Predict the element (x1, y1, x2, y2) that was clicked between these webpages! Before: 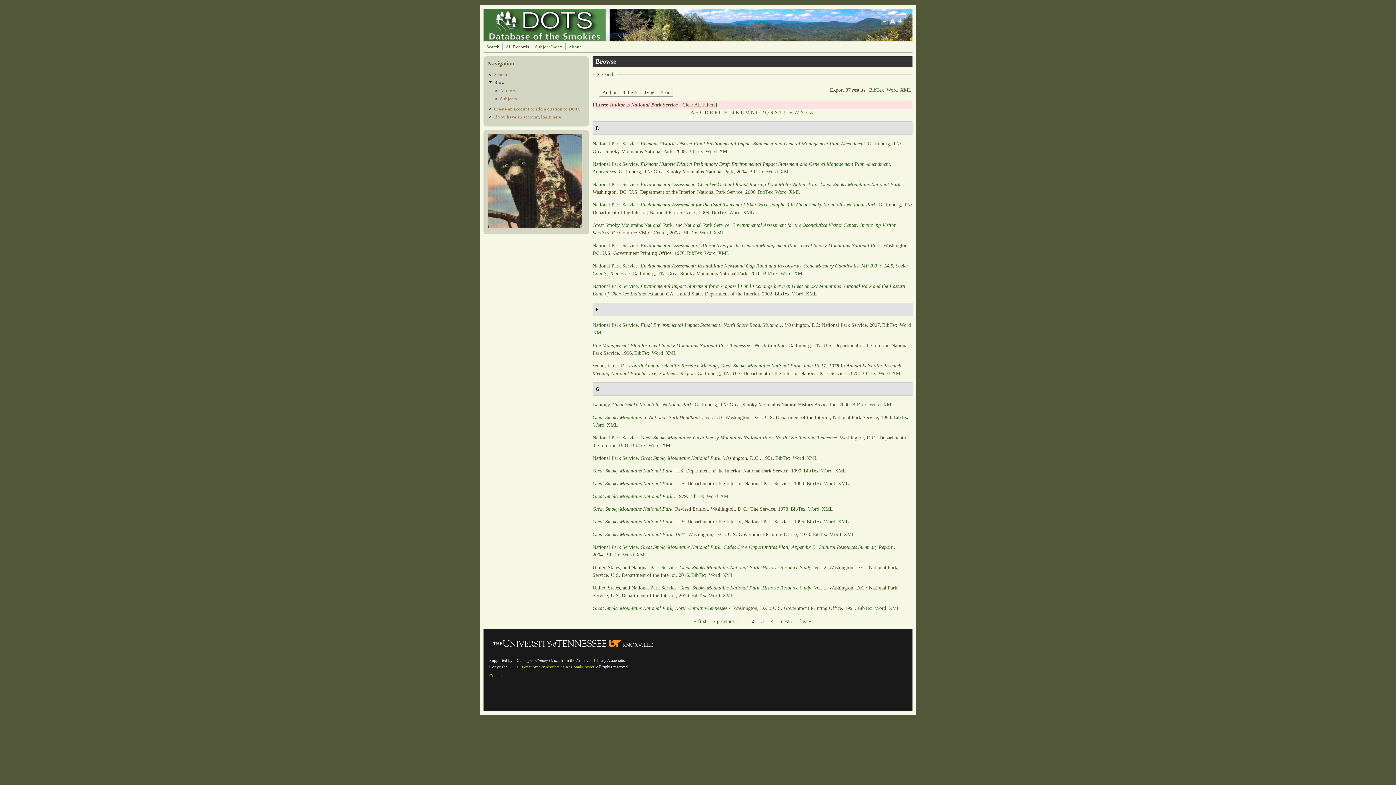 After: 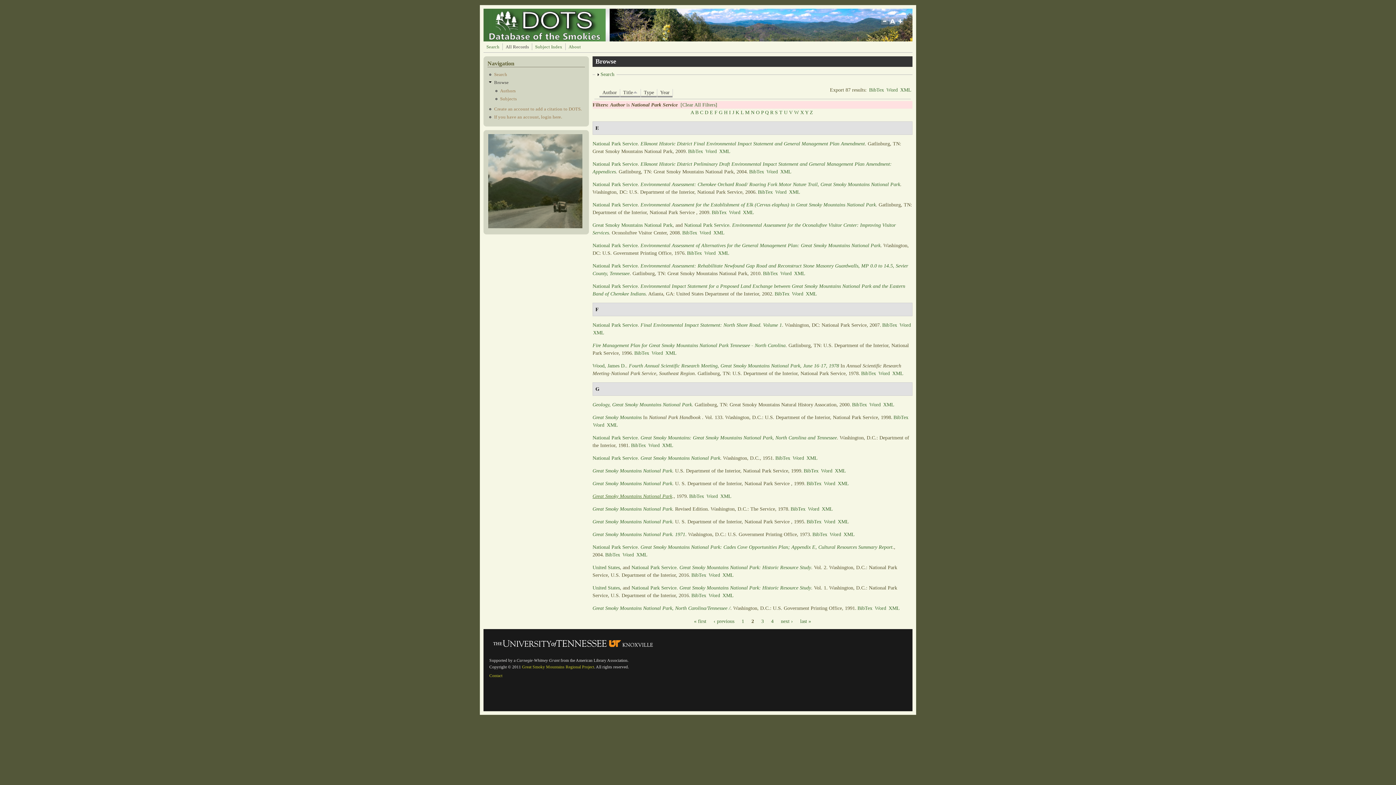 Action: label: Great Smoky Mountains National Park bbox: (592, 493, 672, 499)